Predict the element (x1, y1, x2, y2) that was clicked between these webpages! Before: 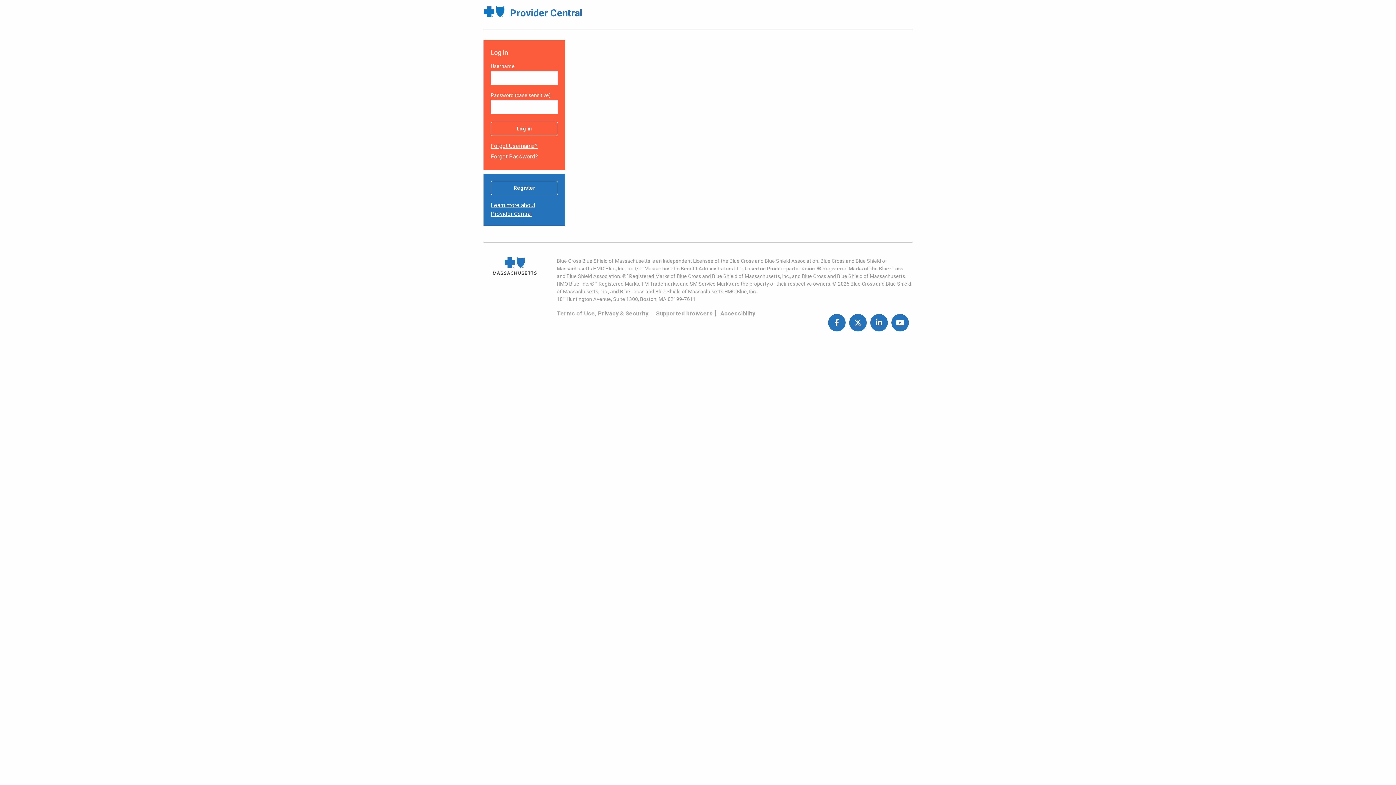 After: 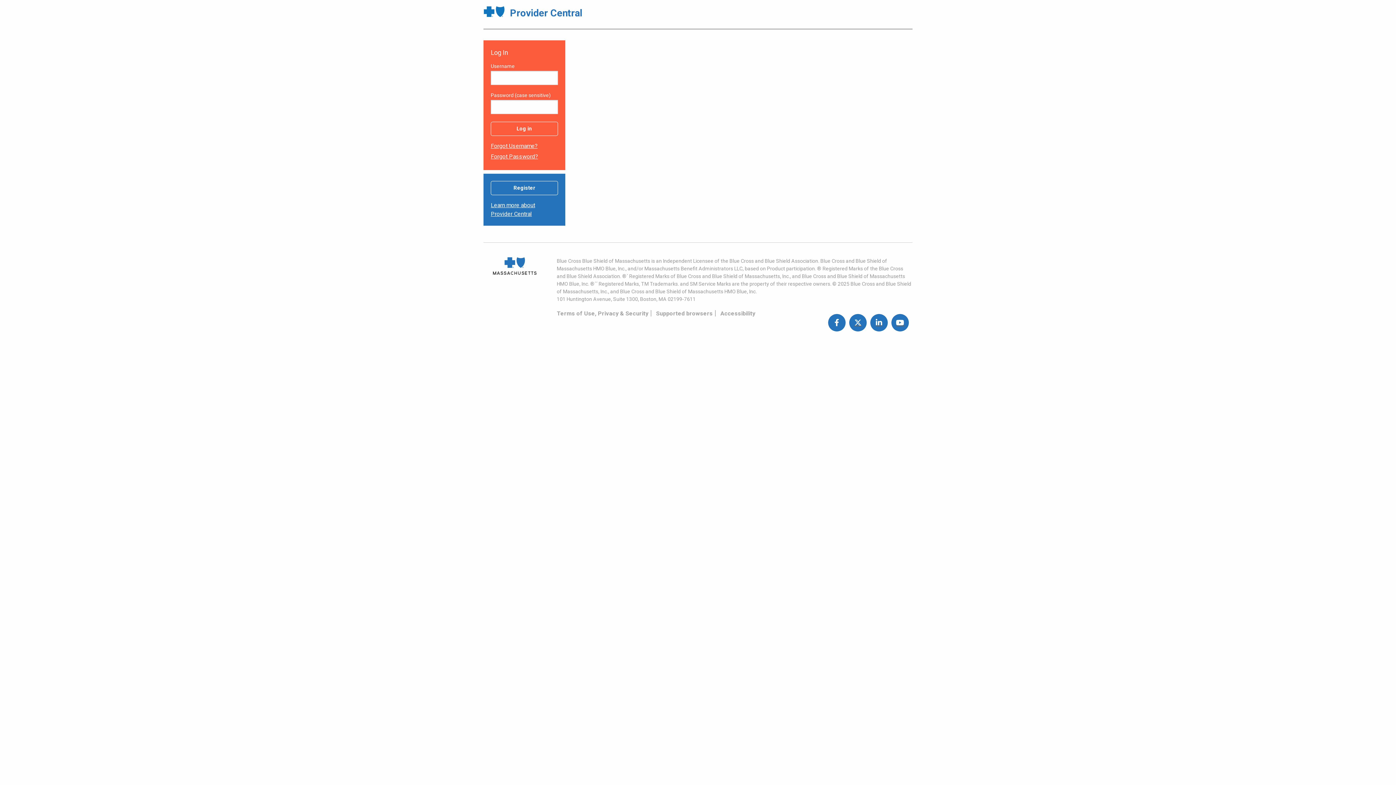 Action: bbox: (828, 301, 845, 344)